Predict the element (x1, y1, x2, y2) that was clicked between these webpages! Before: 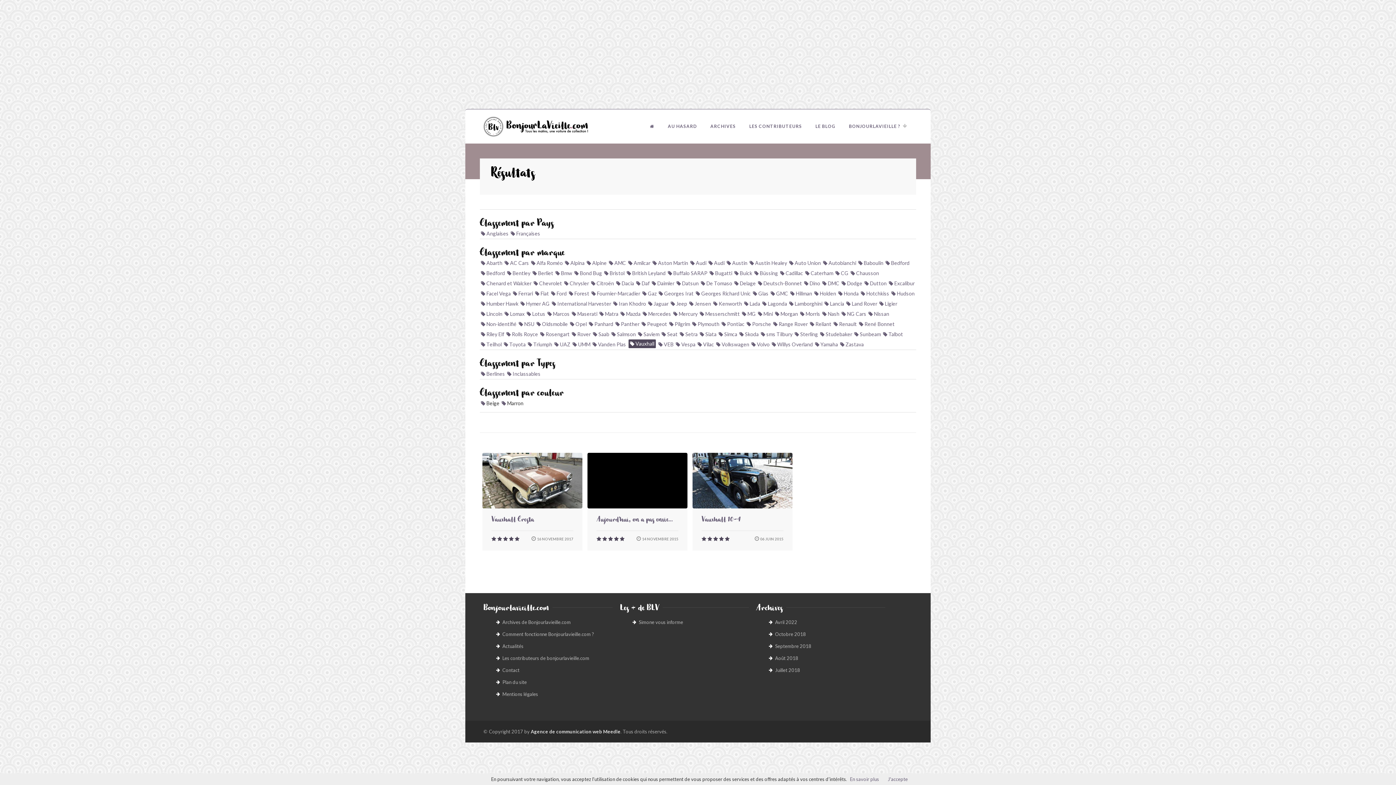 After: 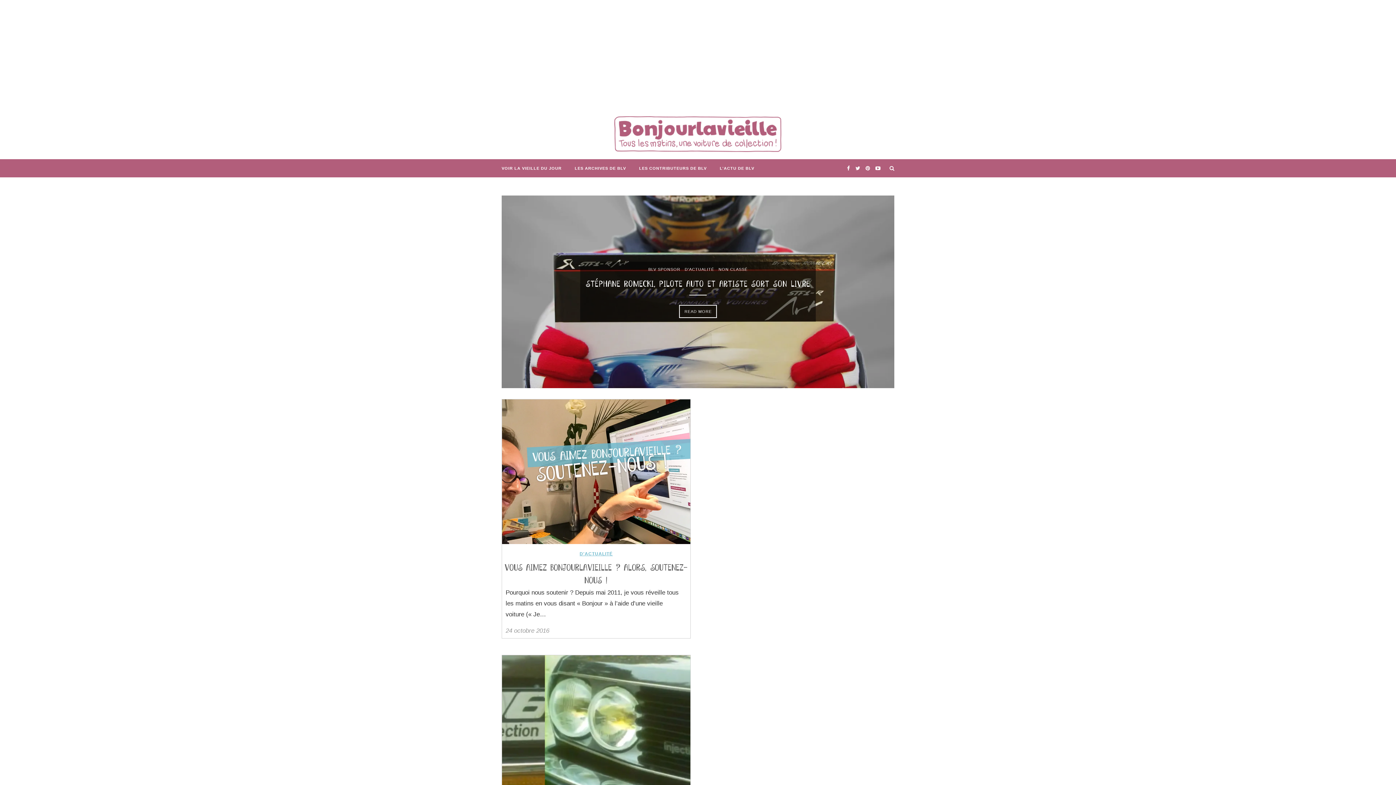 Action: label: Actualités bbox: (502, 642, 523, 653)